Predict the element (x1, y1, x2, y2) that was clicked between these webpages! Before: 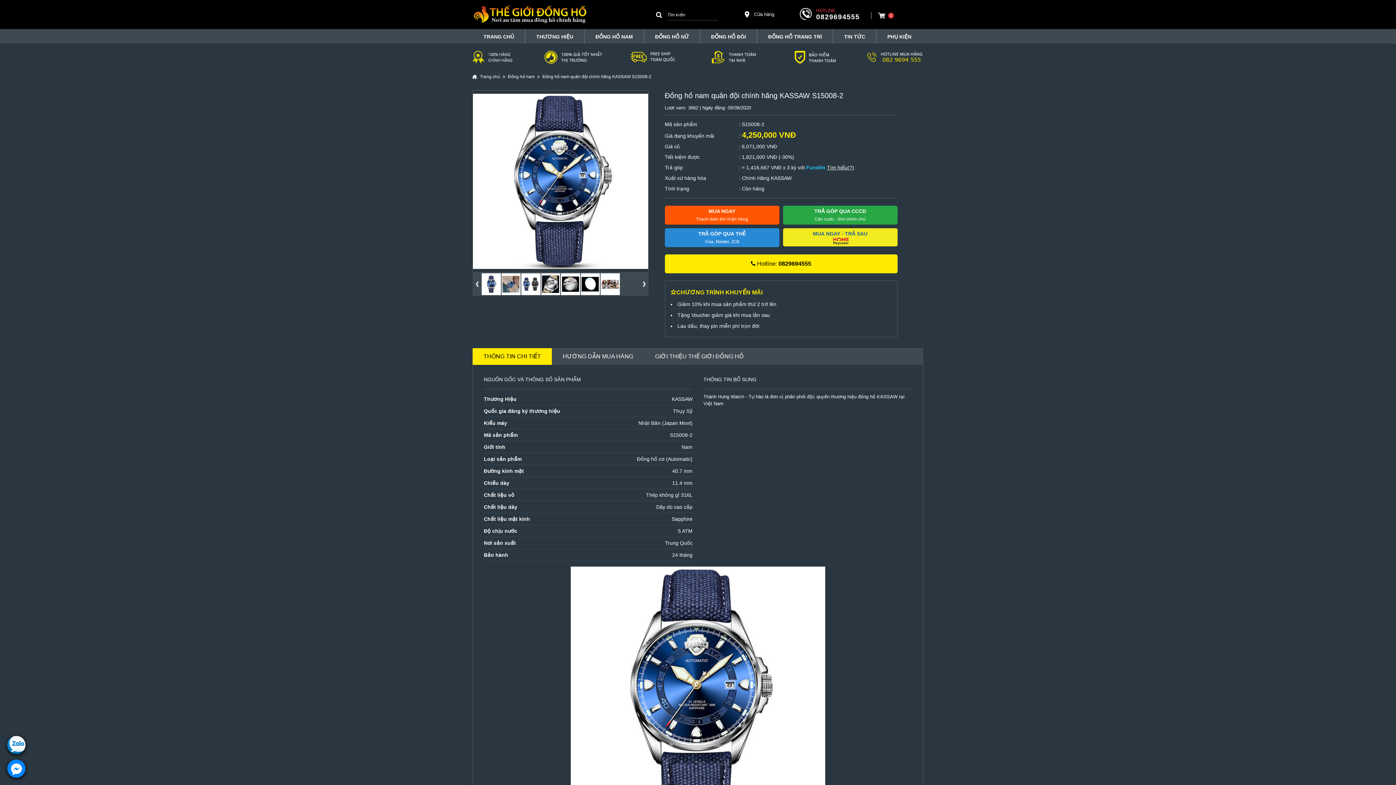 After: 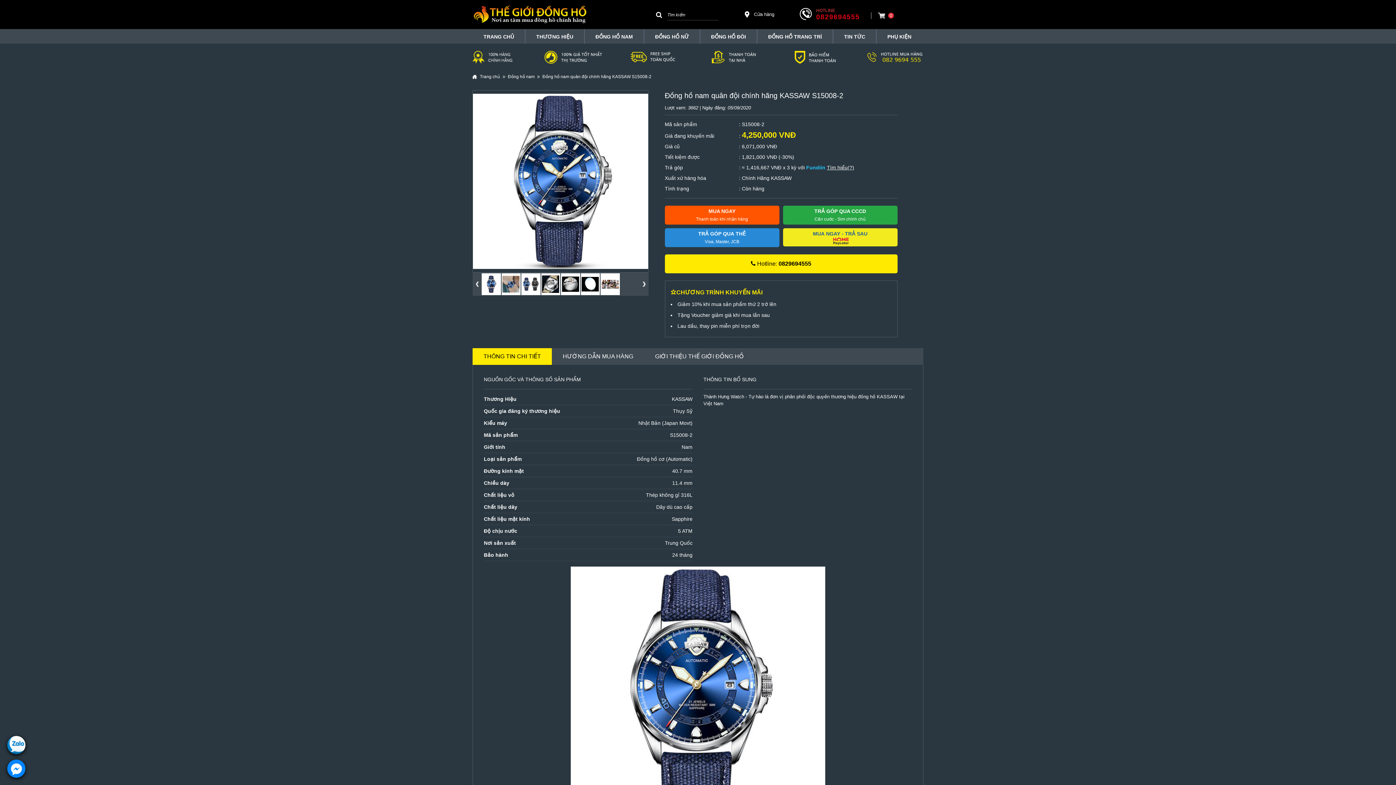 Action: label: 0829694555 bbox: (816, 13, 860, 20)